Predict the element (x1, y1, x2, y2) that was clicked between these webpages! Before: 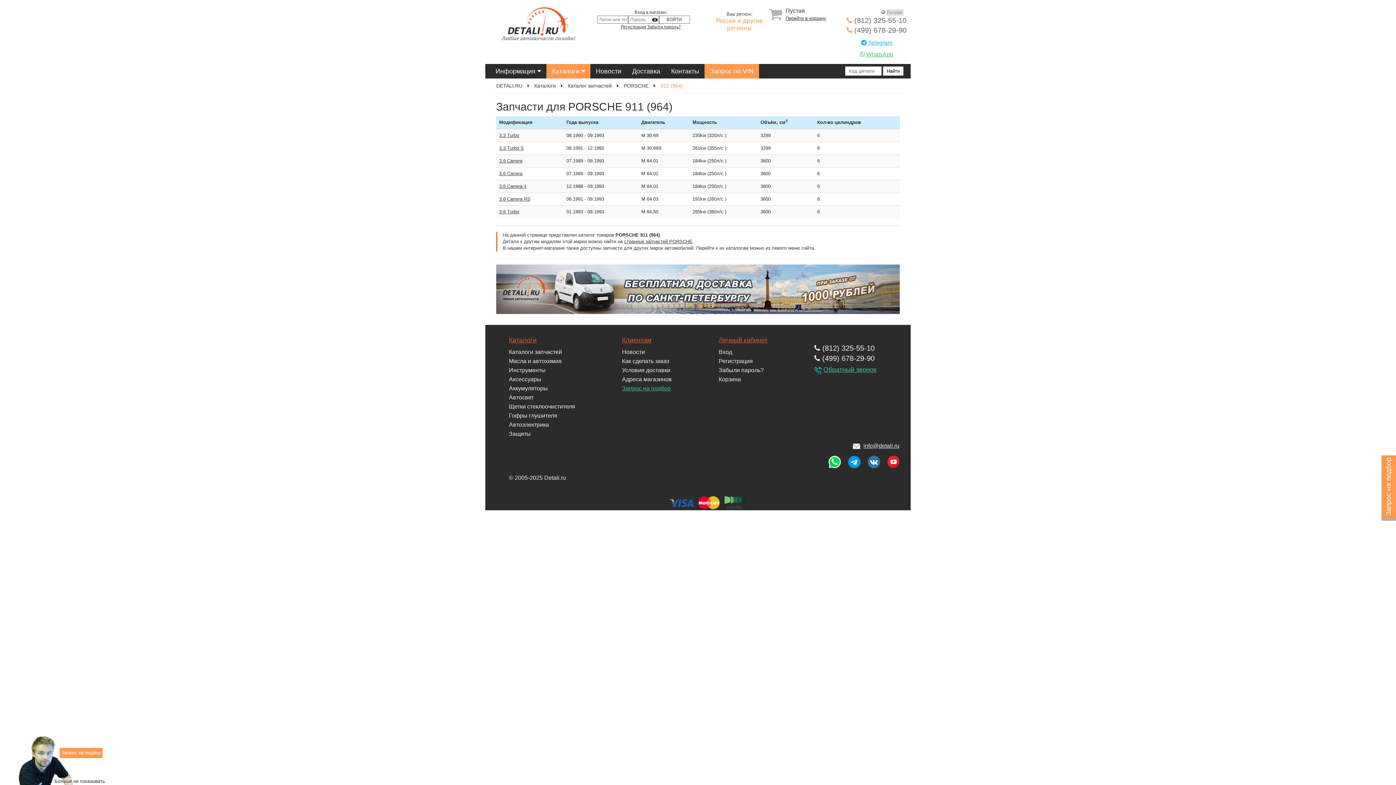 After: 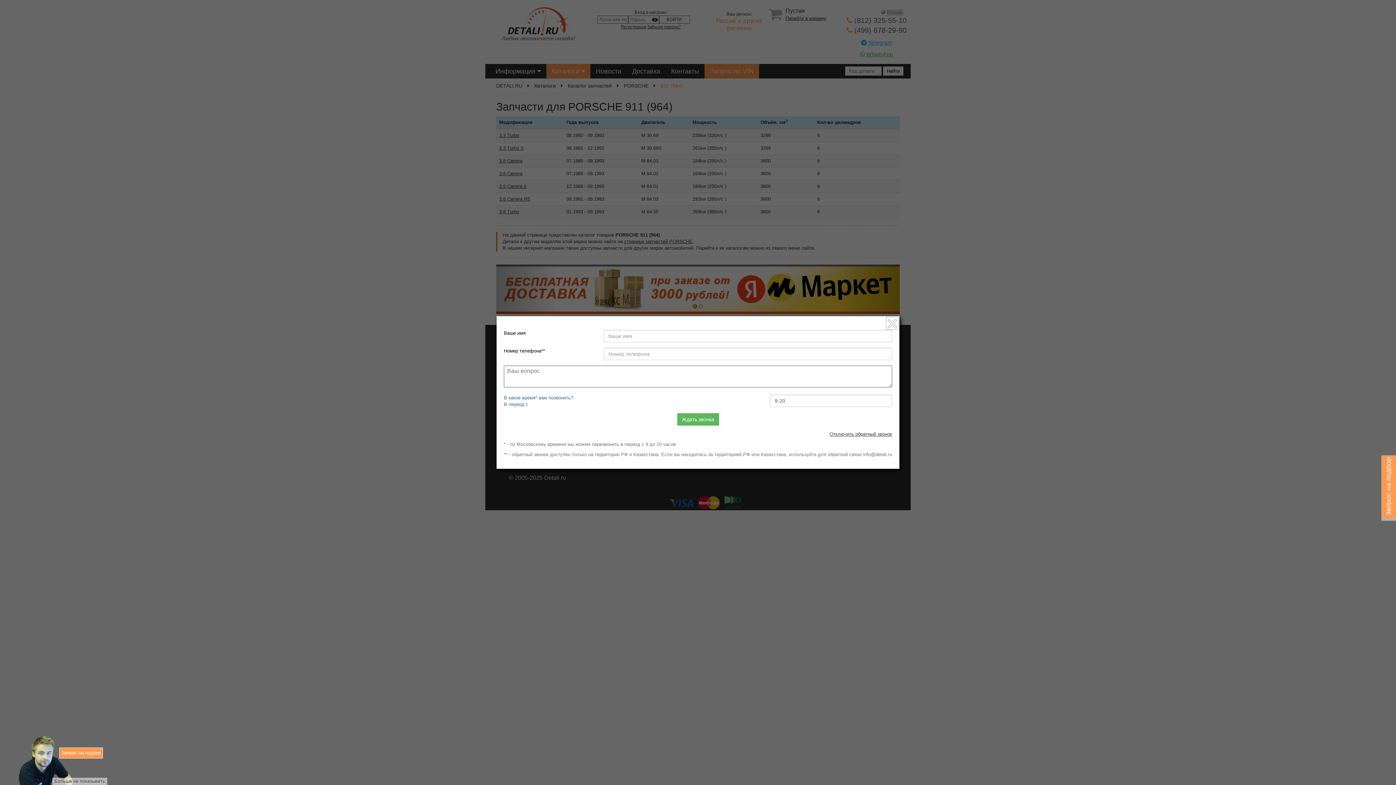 Action: bbox: (814, 363, 876, 376) label:  Обратный звонок